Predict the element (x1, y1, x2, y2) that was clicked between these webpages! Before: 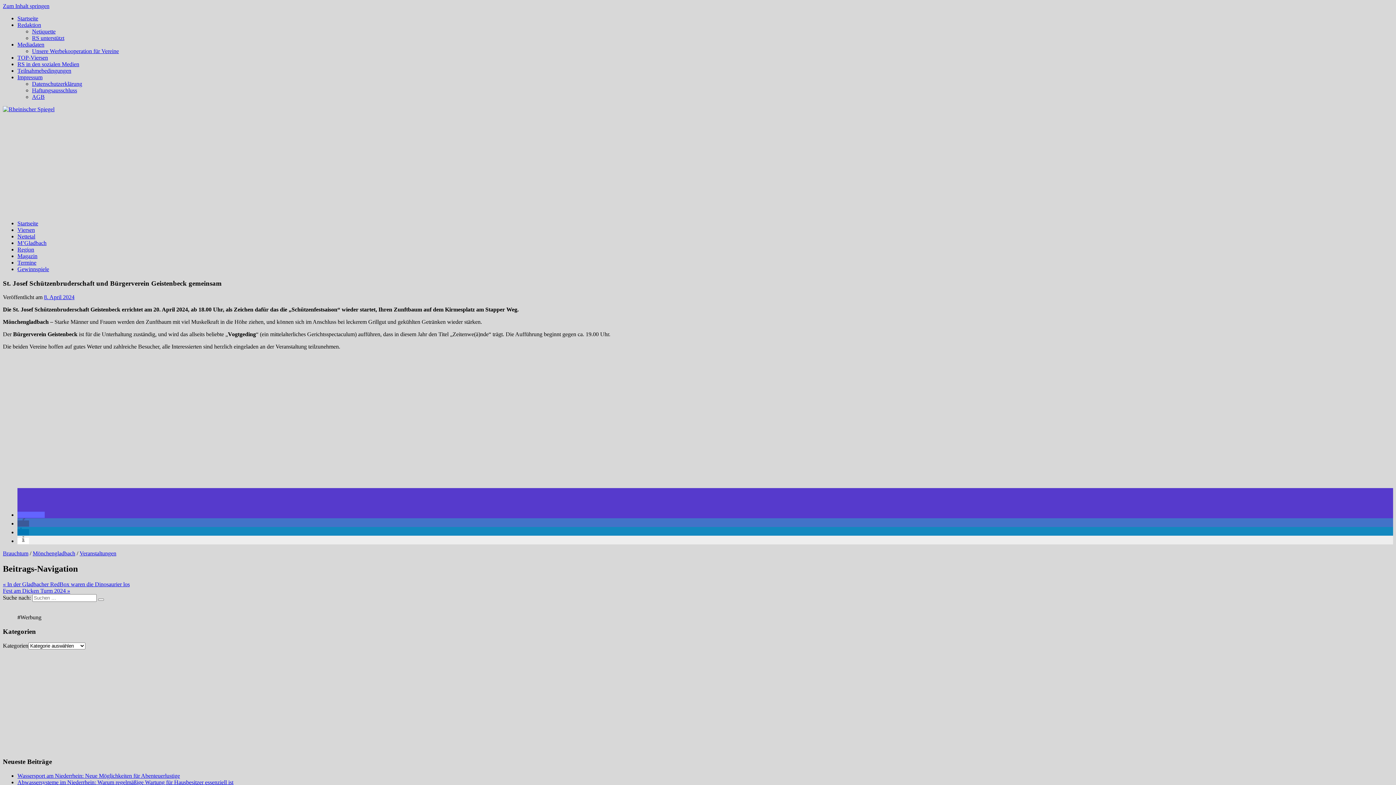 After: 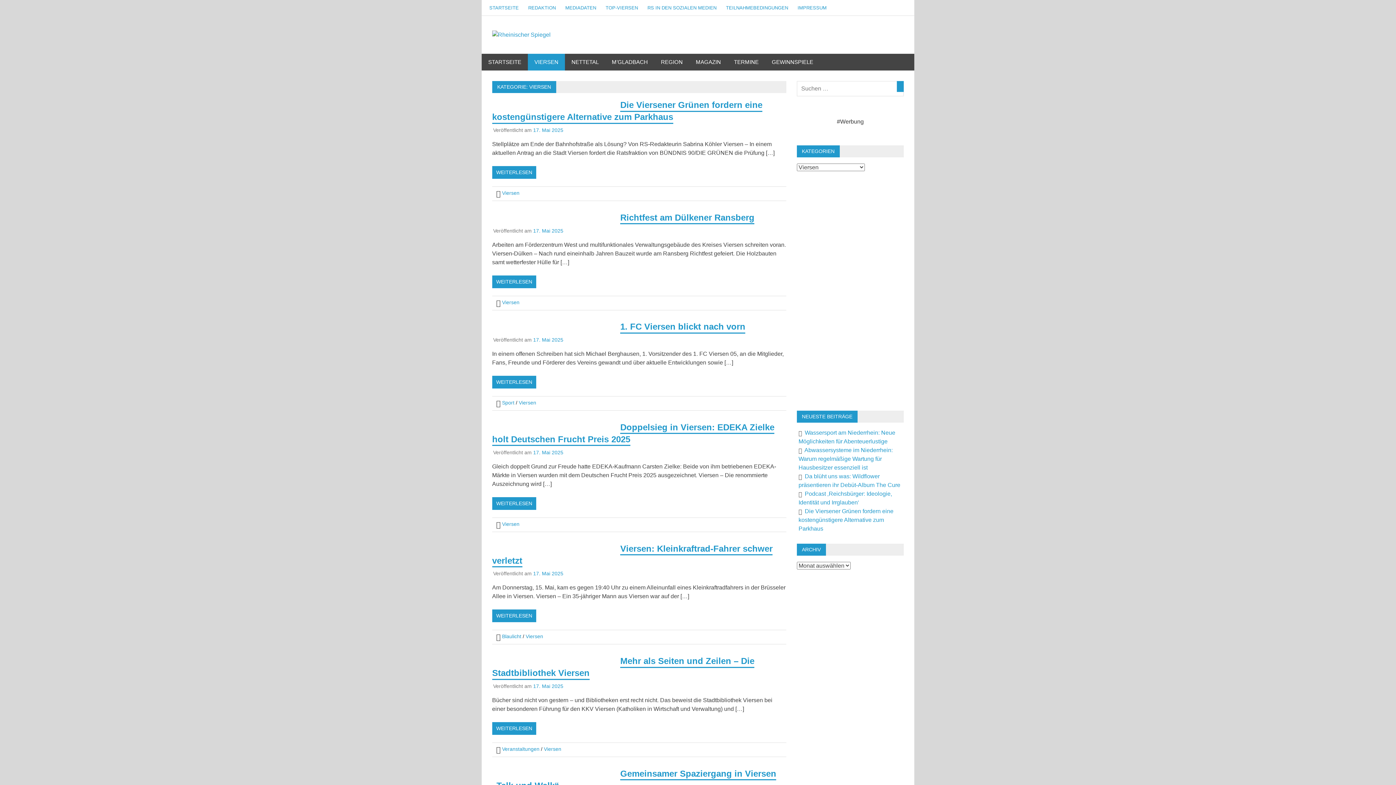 Action: label: Viersen bbox: (17, 226, 34, 233)